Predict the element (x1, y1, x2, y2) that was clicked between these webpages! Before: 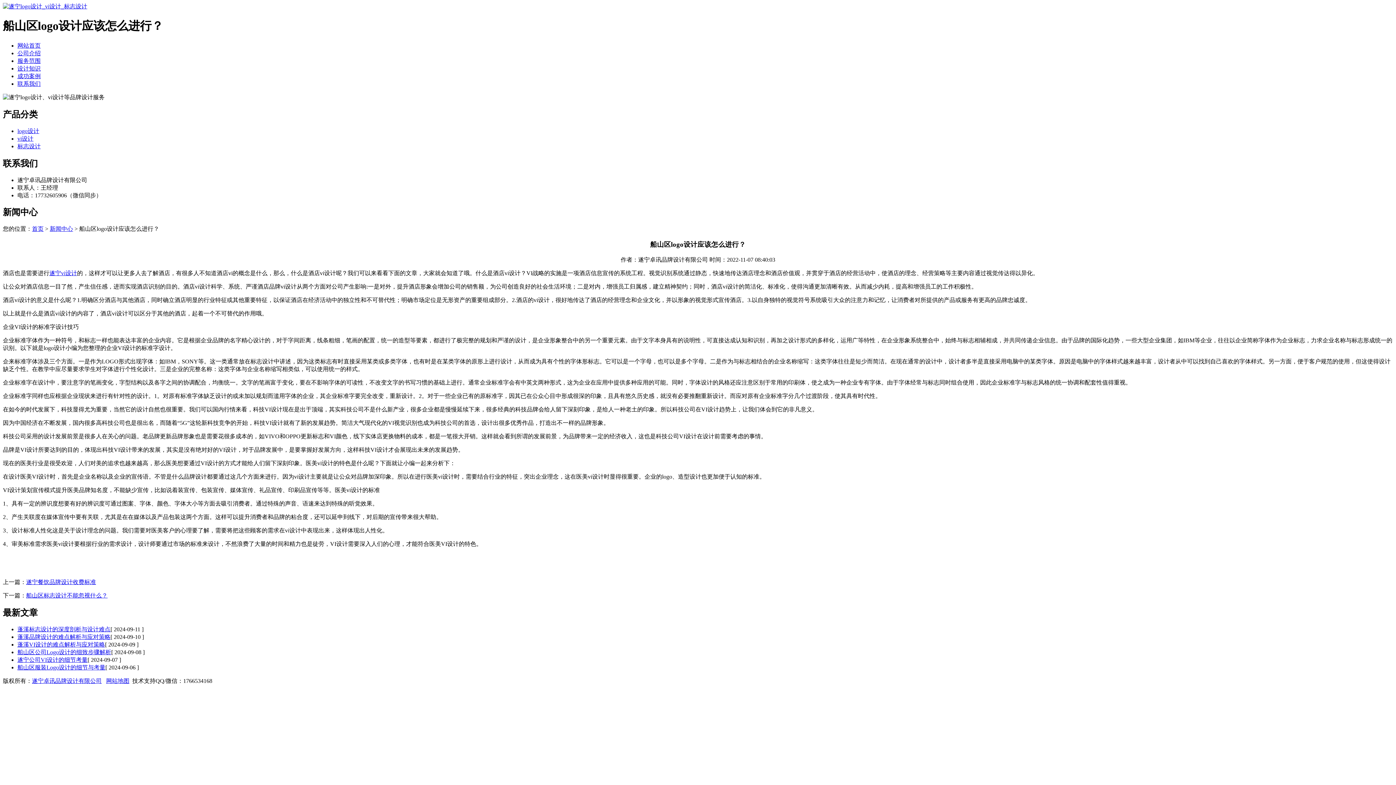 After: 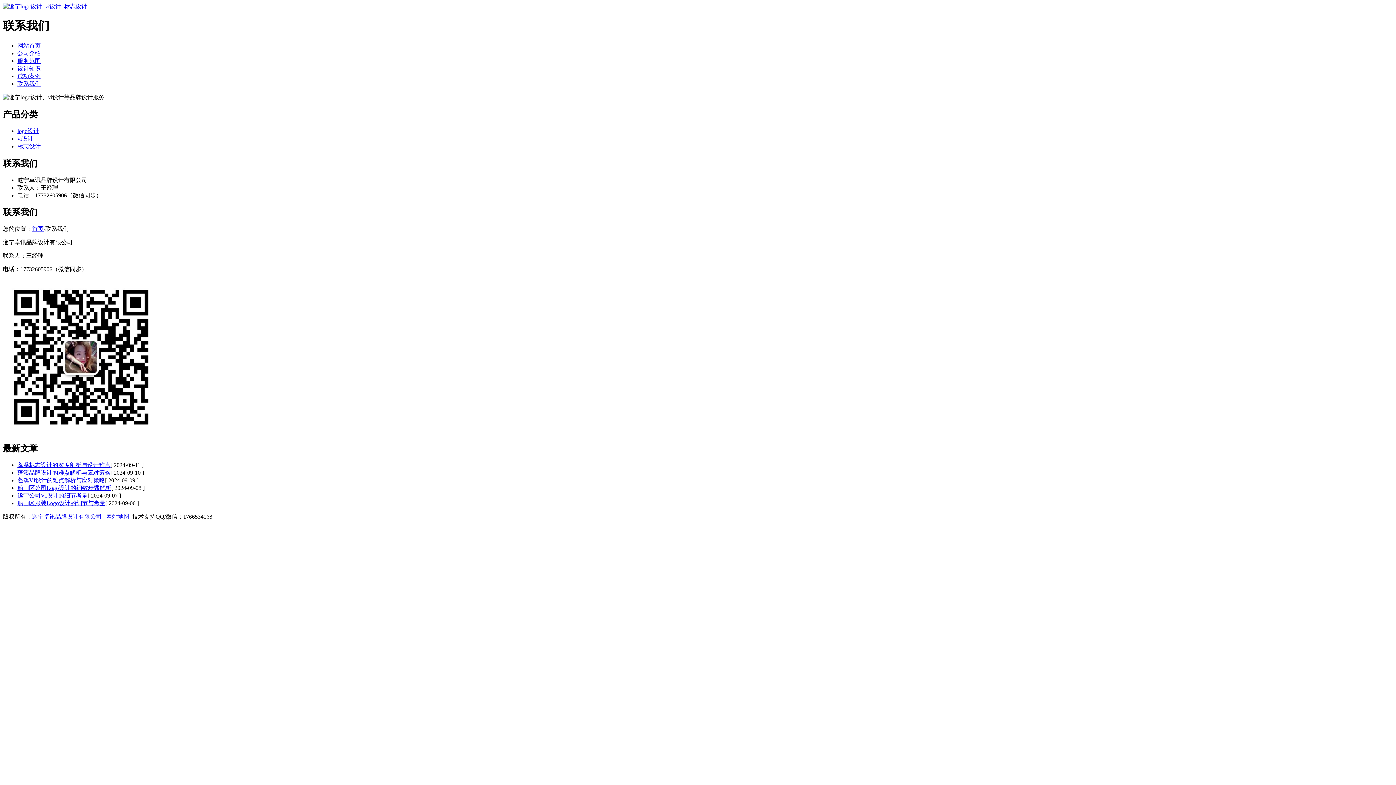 Action: bbox: (17, 80, 40, 86) label: 联系我们